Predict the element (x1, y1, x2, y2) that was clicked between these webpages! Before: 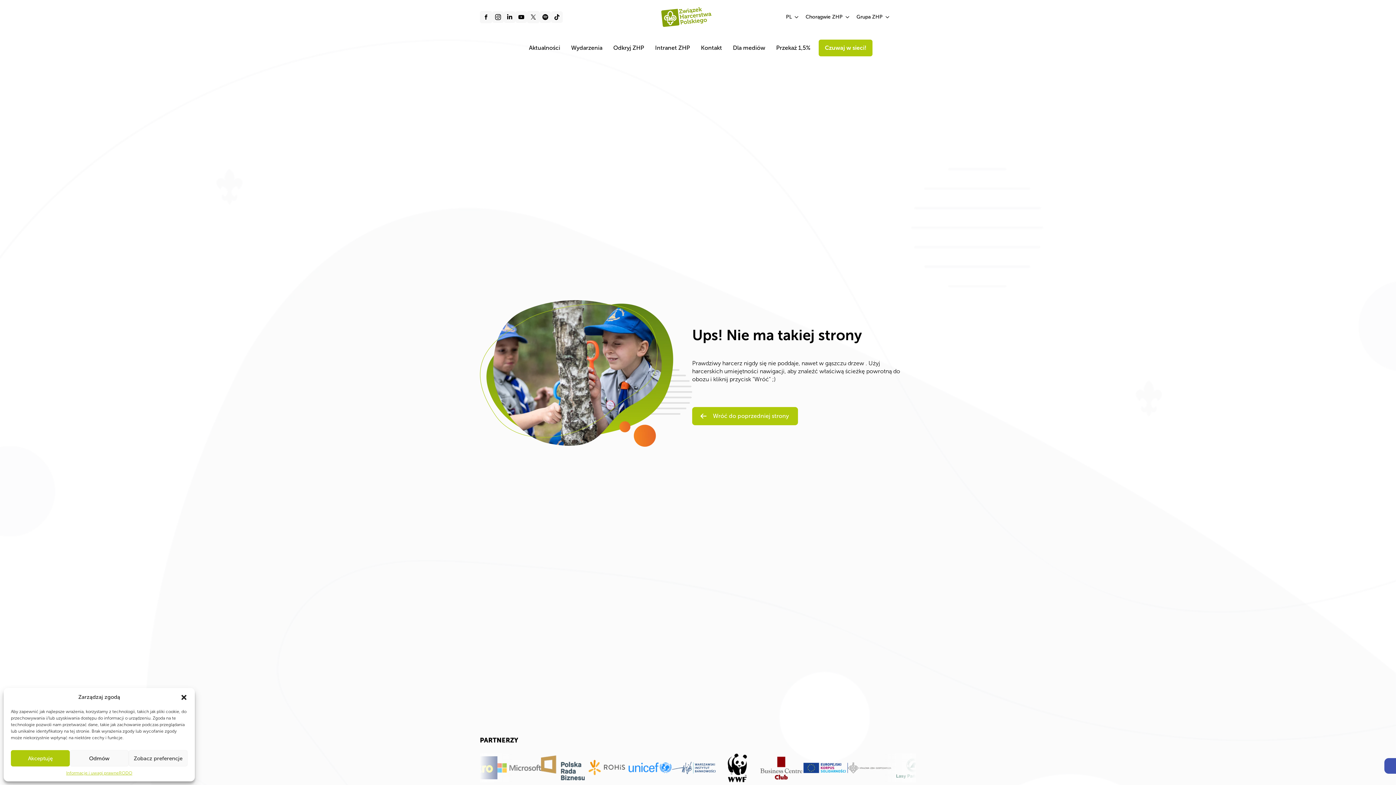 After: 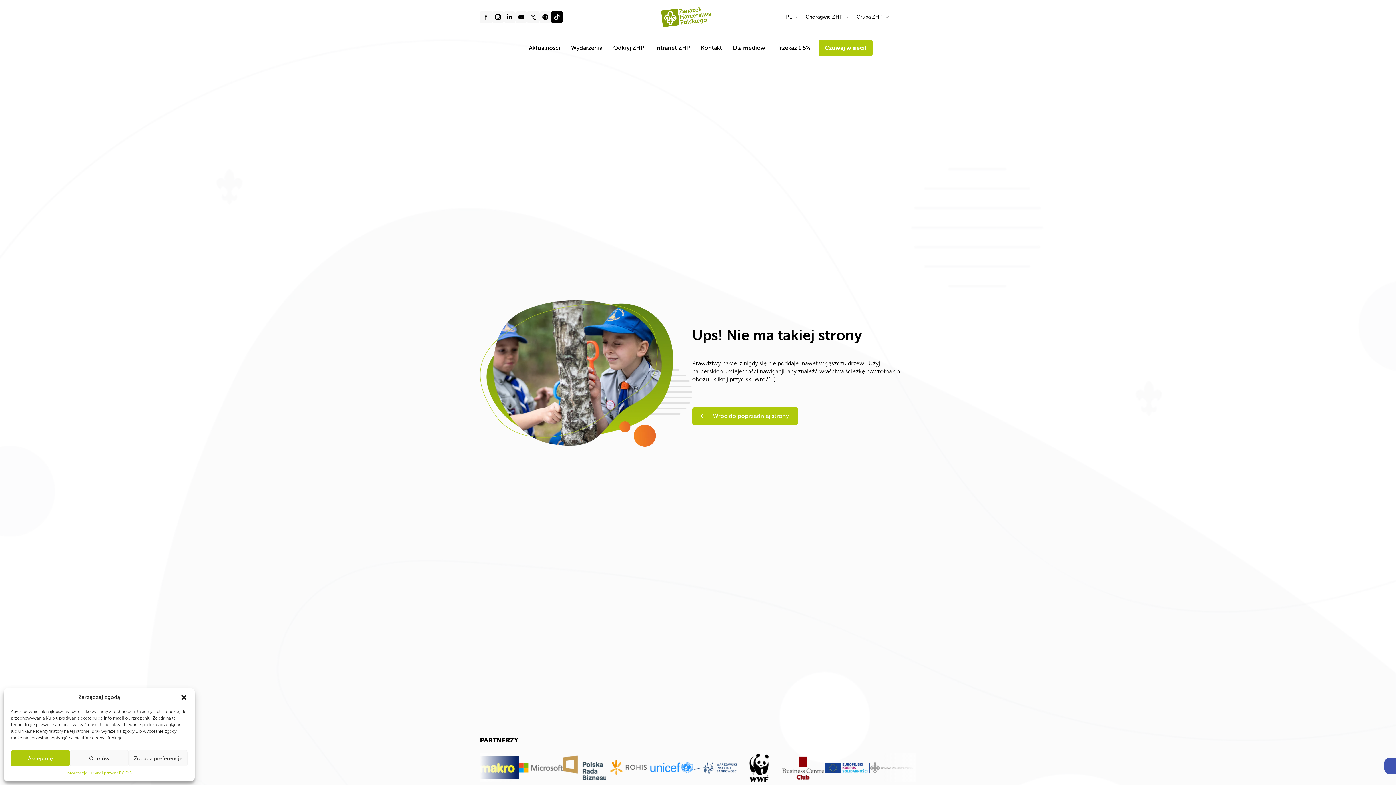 Action: bbox: (551, 11, 562, 22)